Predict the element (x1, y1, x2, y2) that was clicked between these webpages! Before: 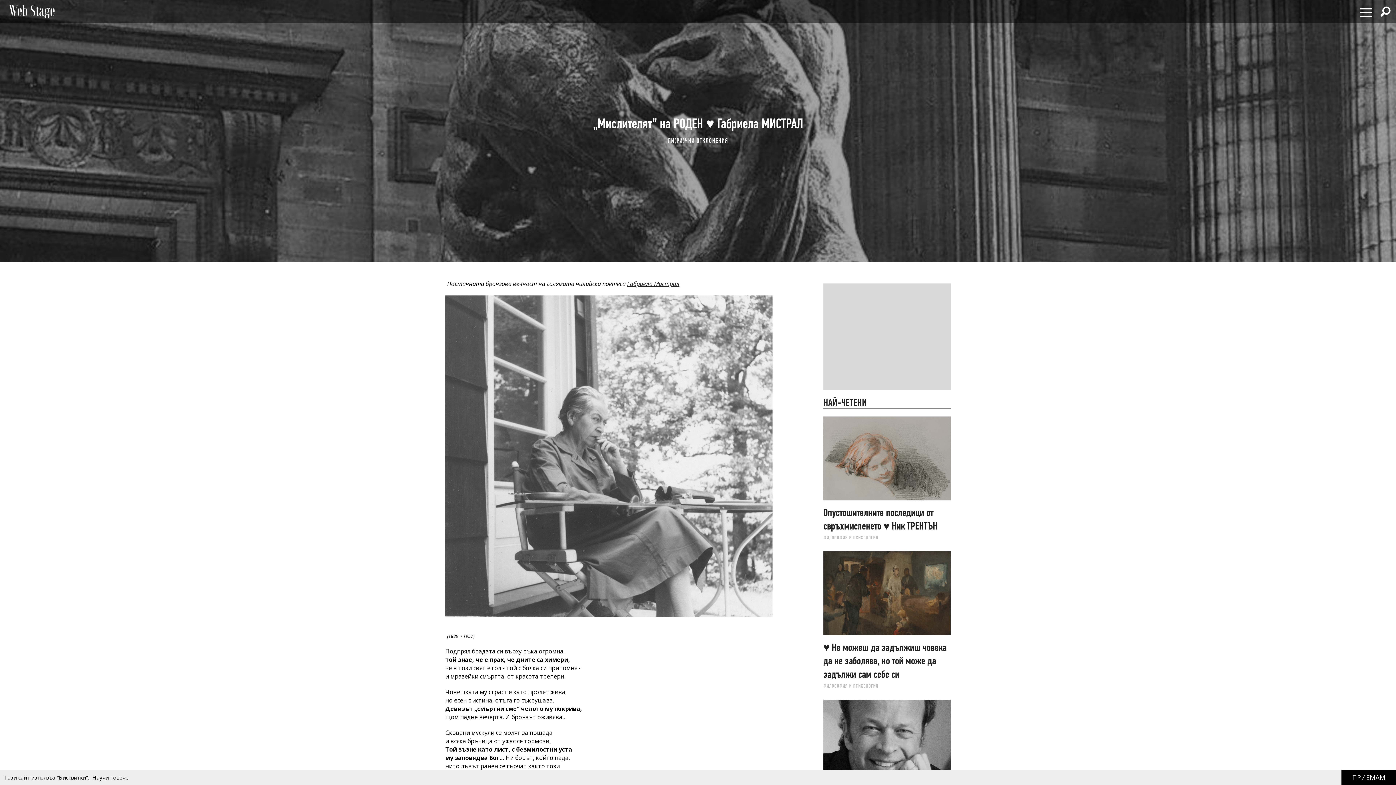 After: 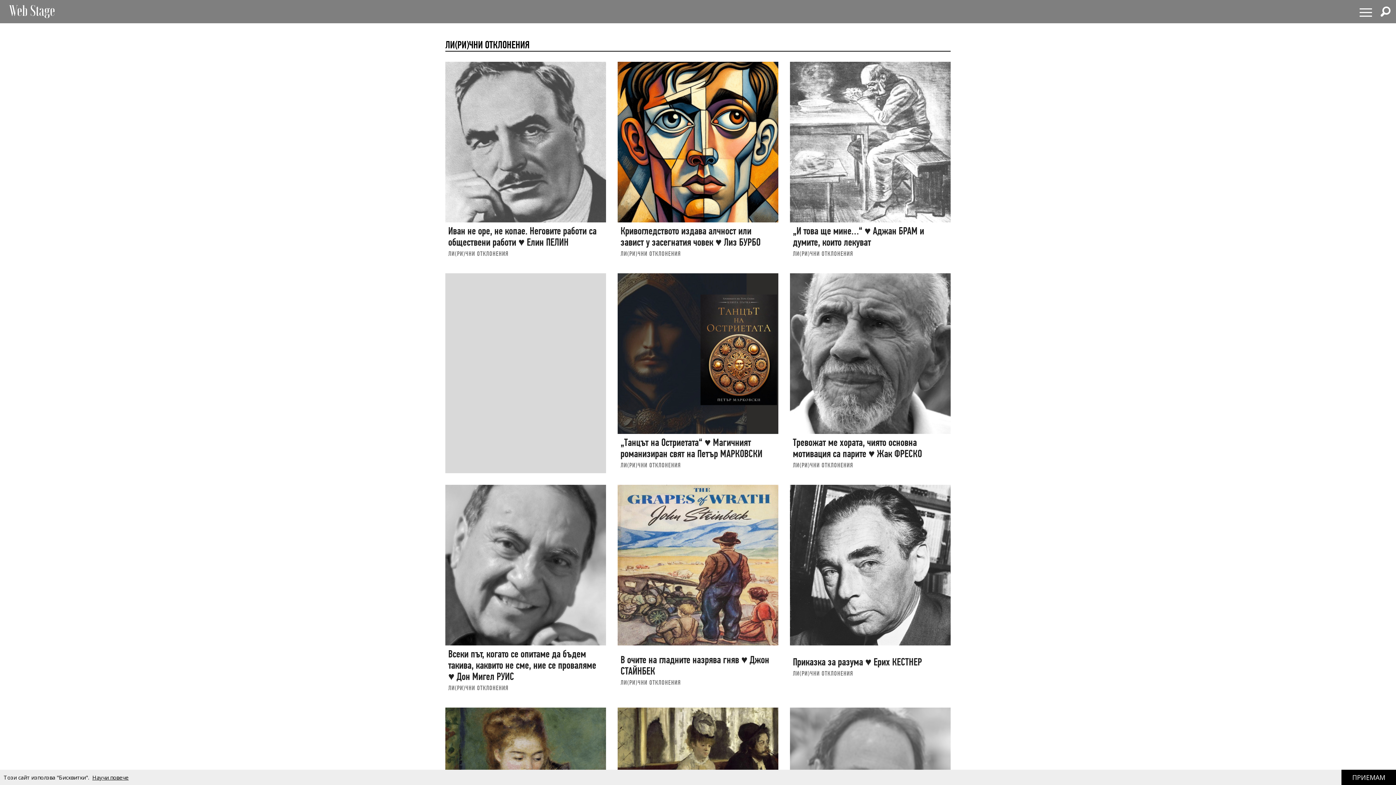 Action: label: ЛИ(РИ)ЧНИ ОТКЛОНЕНИЯ bbox: (668, 136, 728, 144)